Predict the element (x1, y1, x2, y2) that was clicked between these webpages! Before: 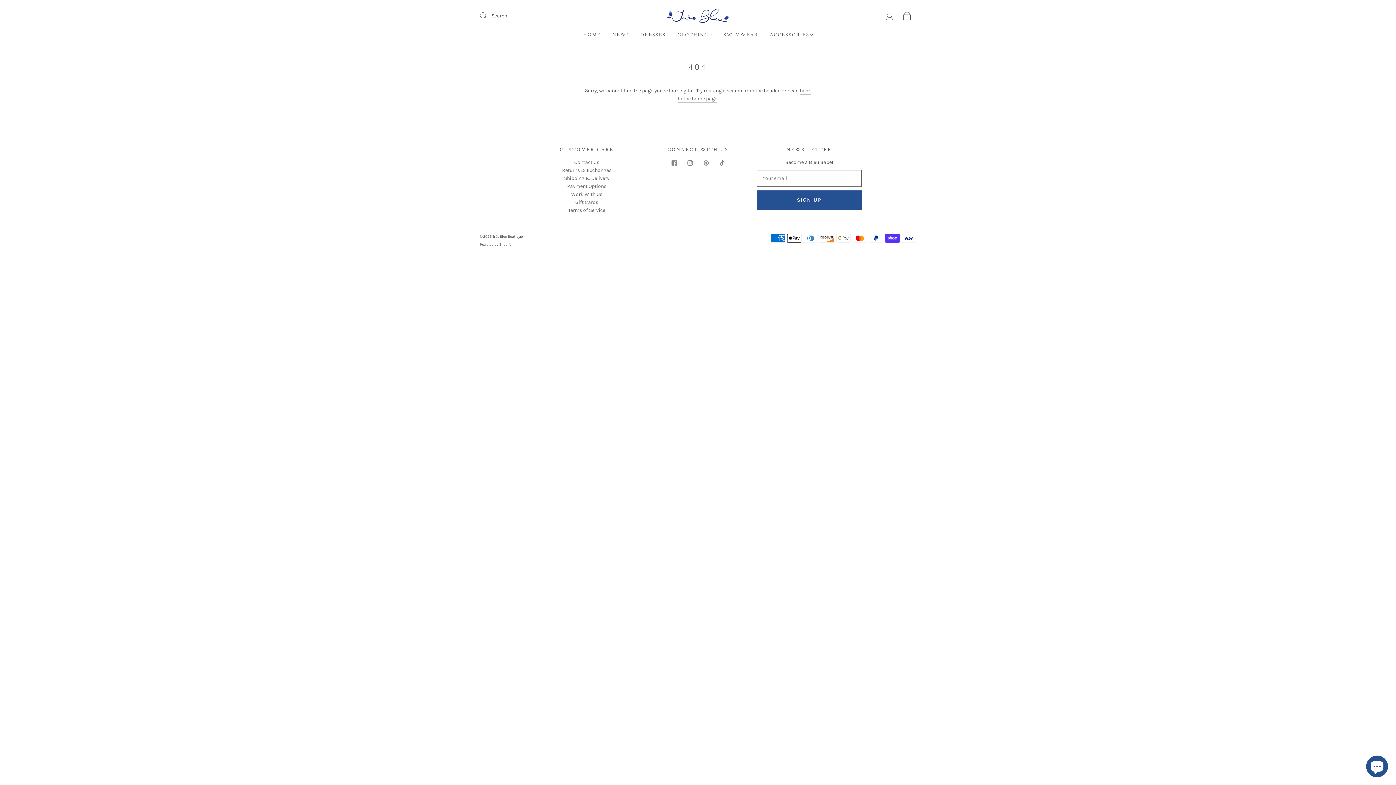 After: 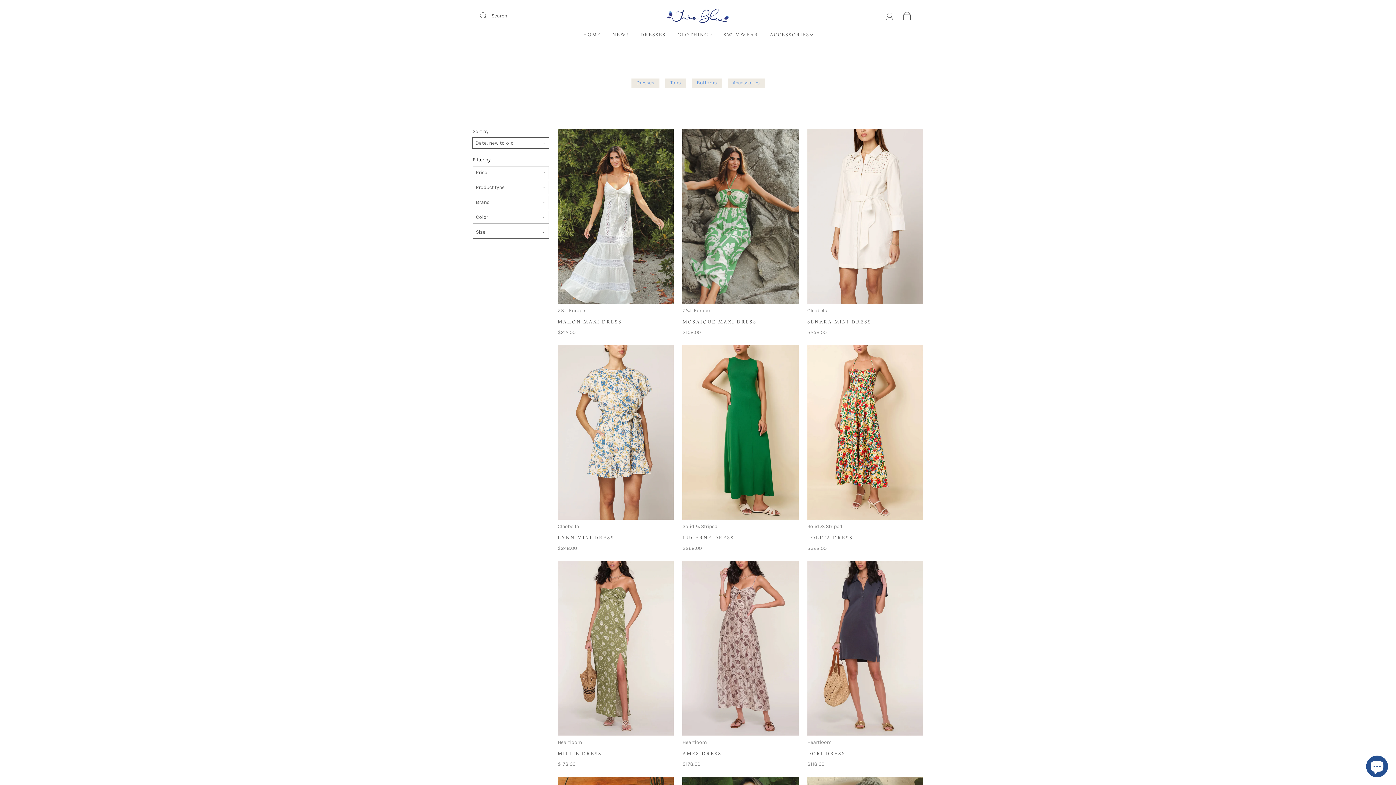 Action: bbox: (640, 31, 666, 37) label: DRESSES